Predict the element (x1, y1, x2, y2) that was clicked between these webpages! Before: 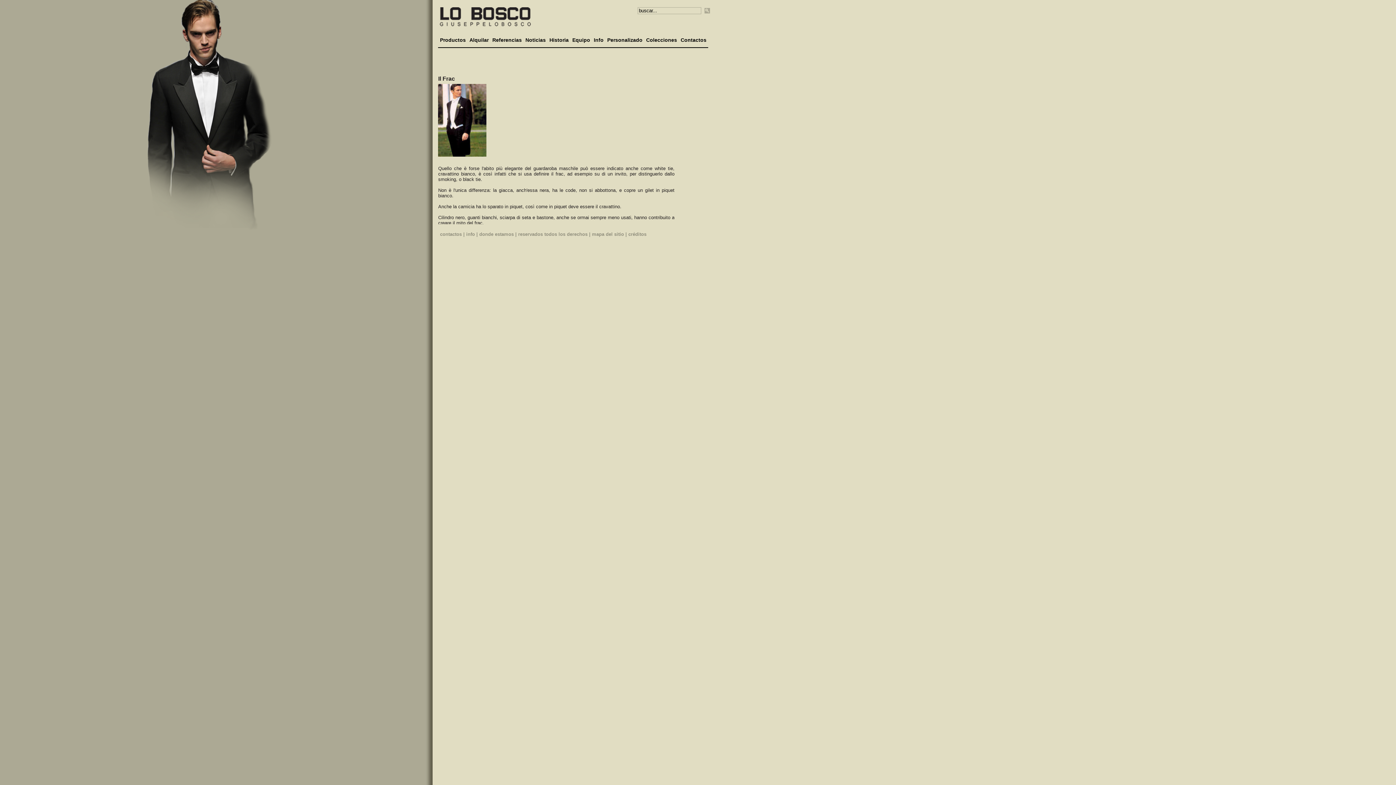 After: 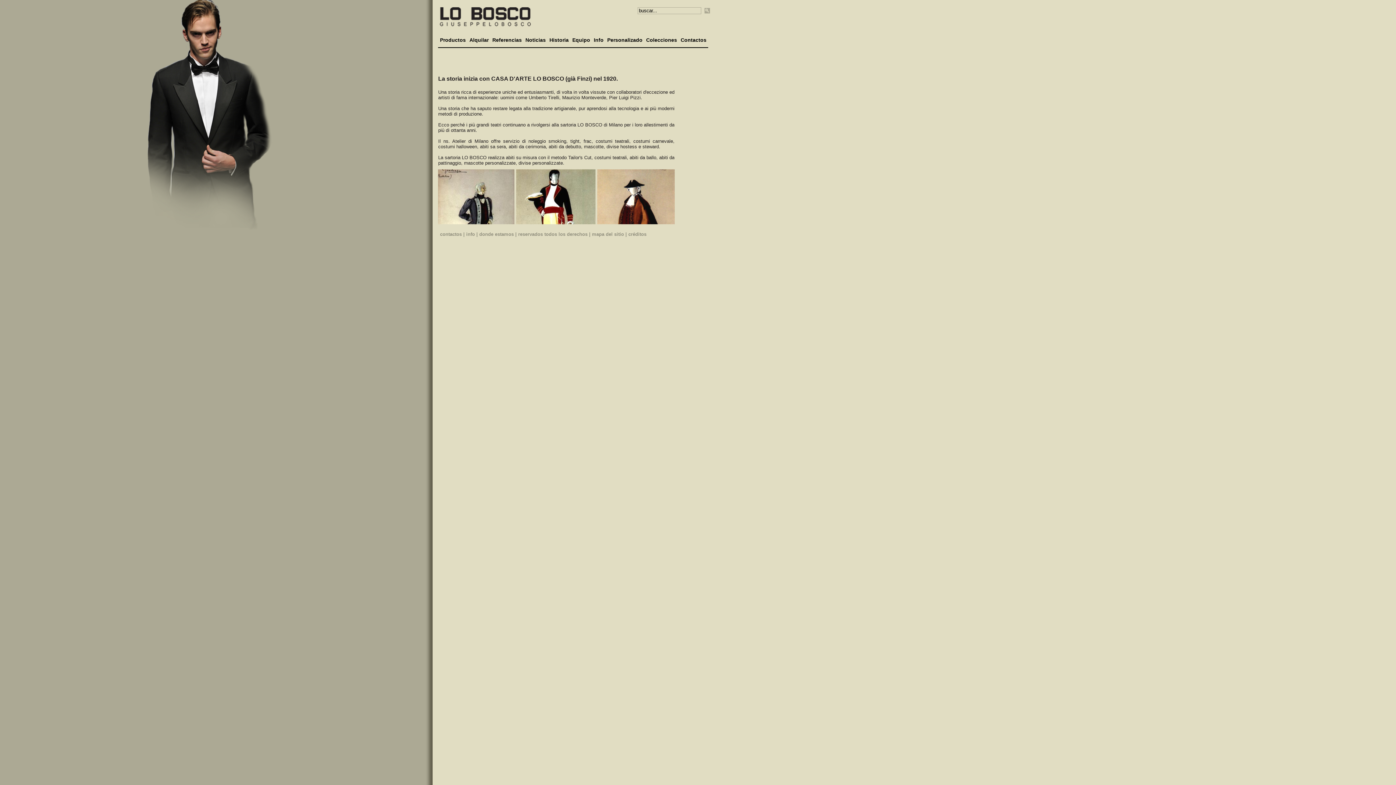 Action: bbox: (547, 32, 570, 47) label: Historia